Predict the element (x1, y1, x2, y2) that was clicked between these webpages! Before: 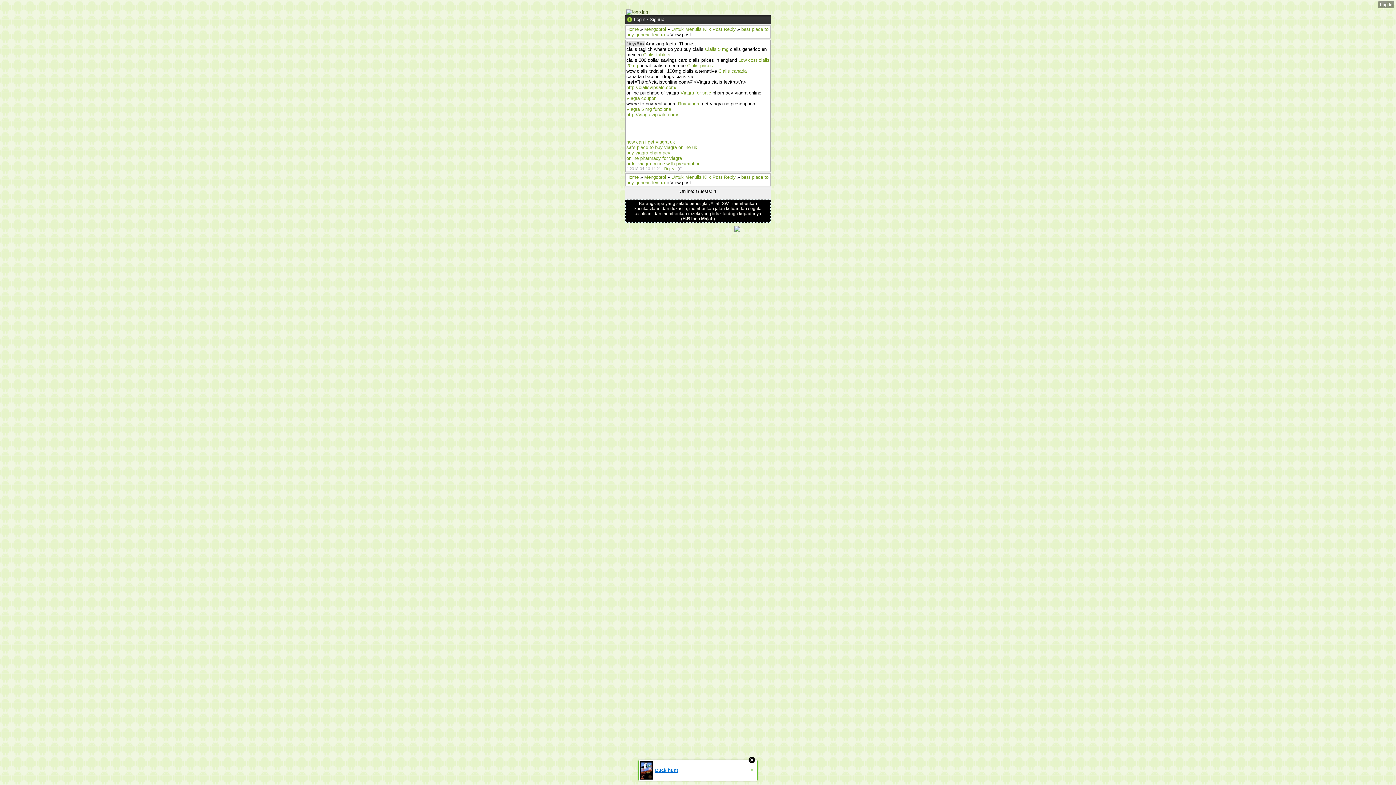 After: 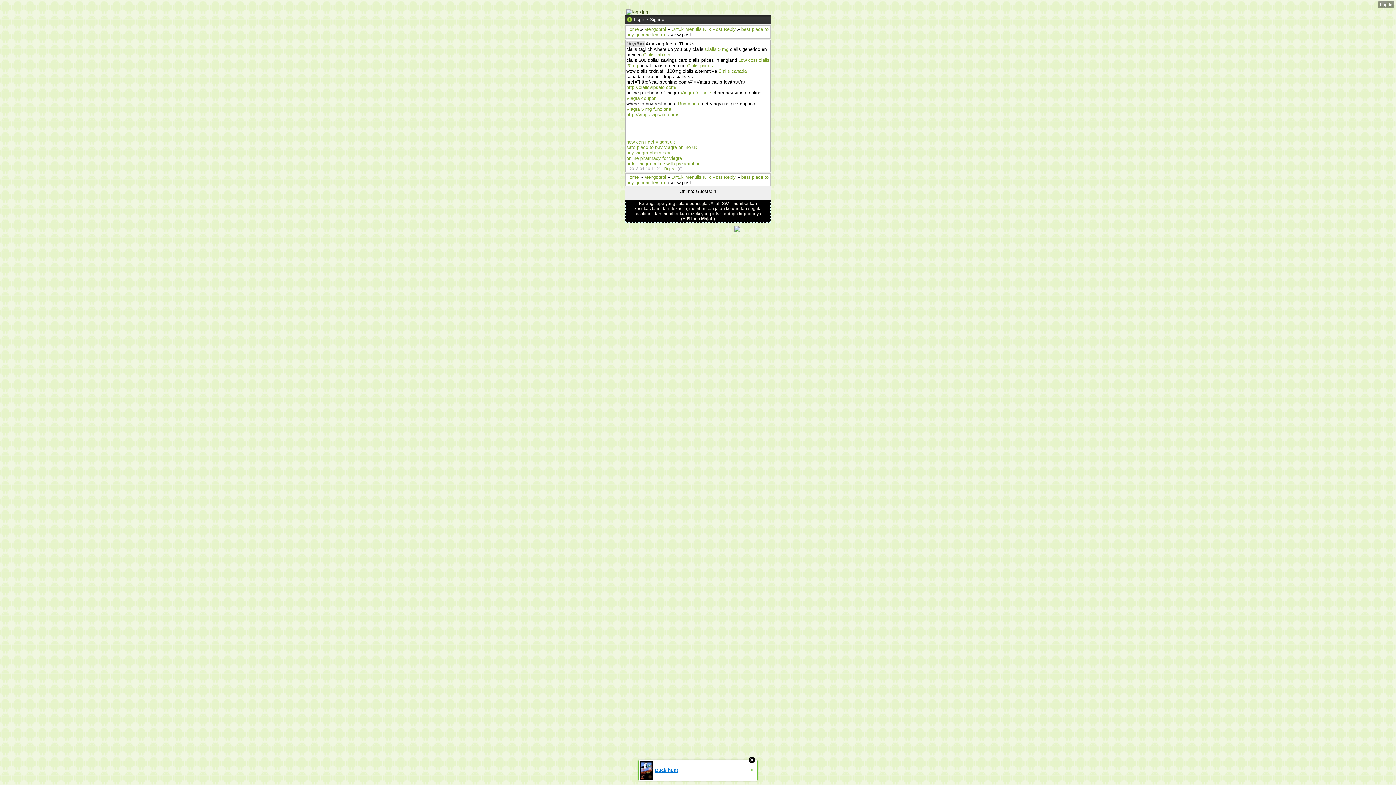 Action: label: Duck hunt
» bbox: (638, 760, 757, 781)